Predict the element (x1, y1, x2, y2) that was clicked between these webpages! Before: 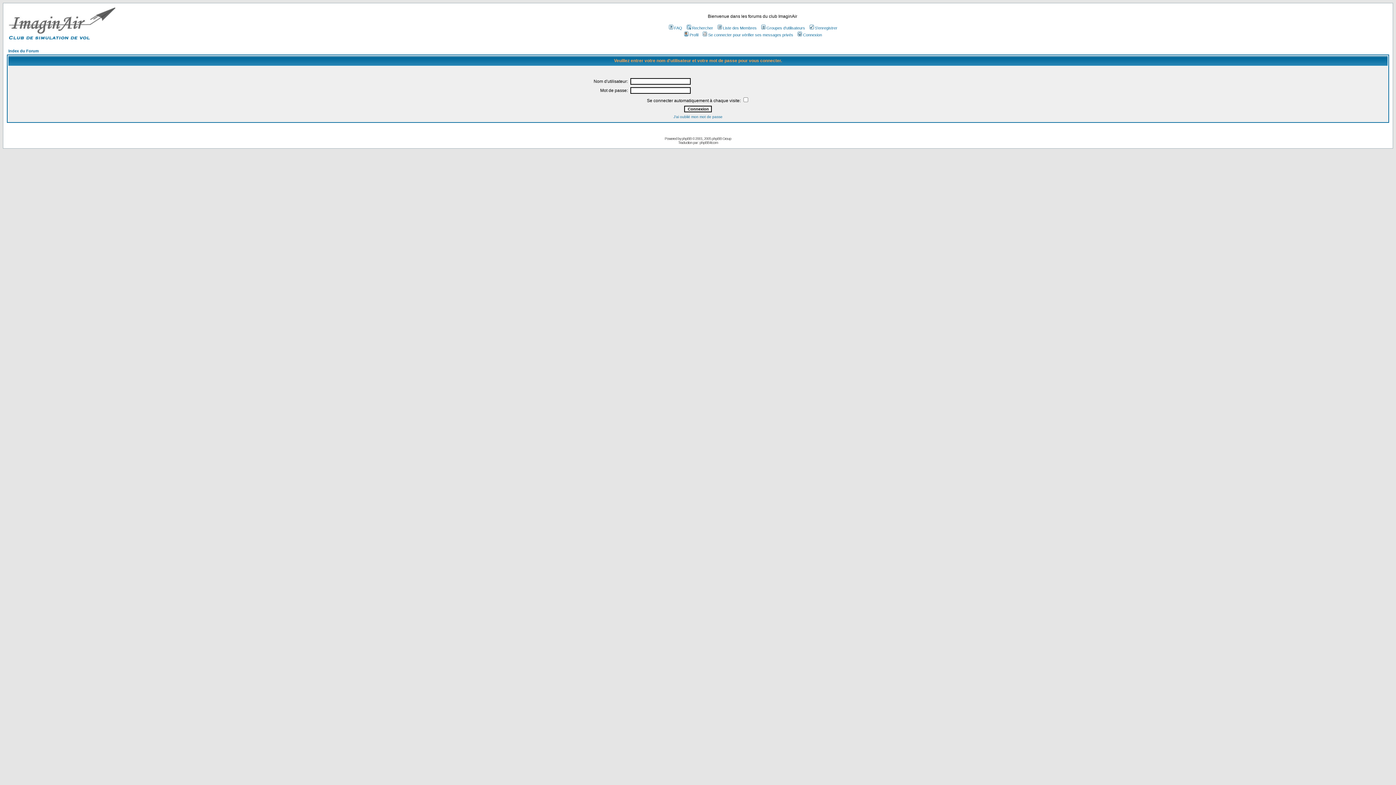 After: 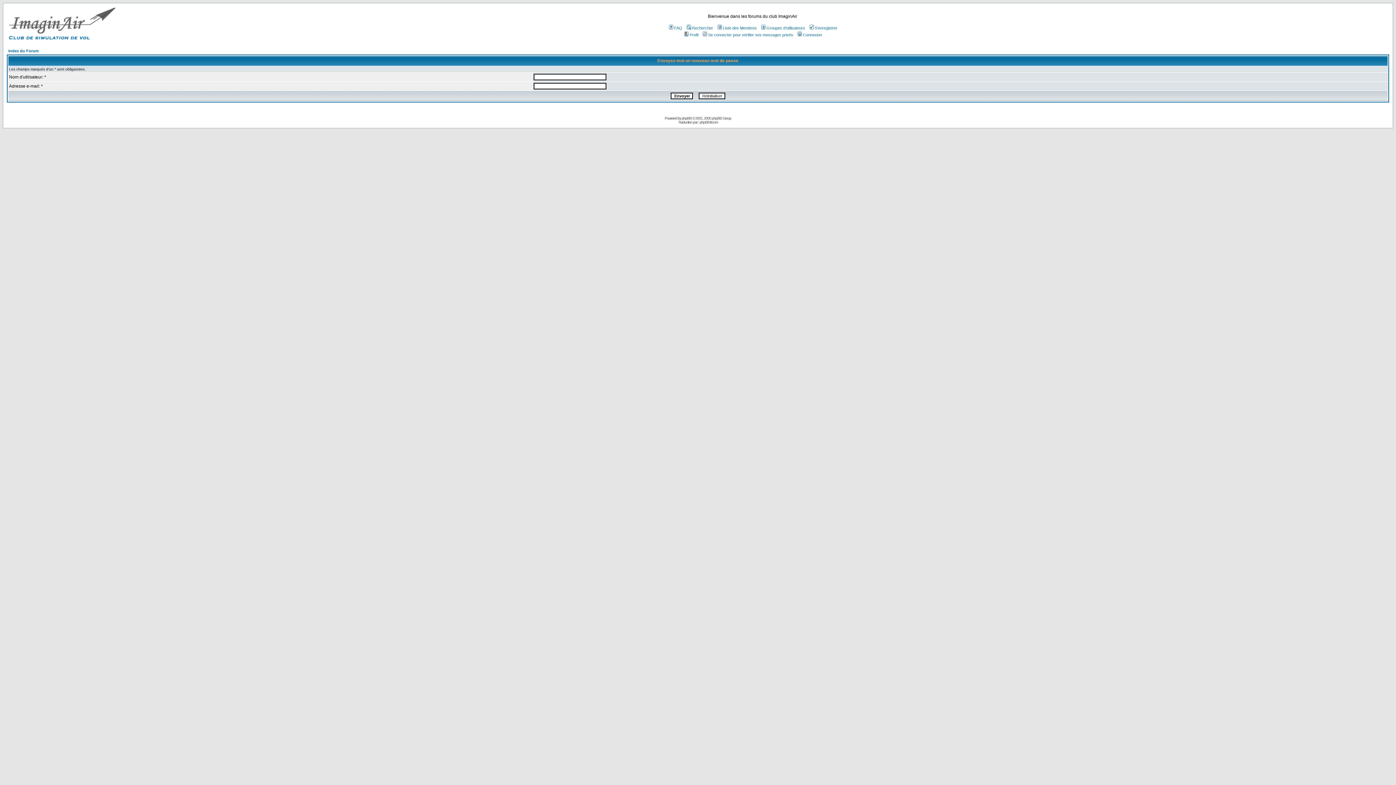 Action: bbox: (673, 114, 722, 118) label: J'ai oublié mon mot de passe